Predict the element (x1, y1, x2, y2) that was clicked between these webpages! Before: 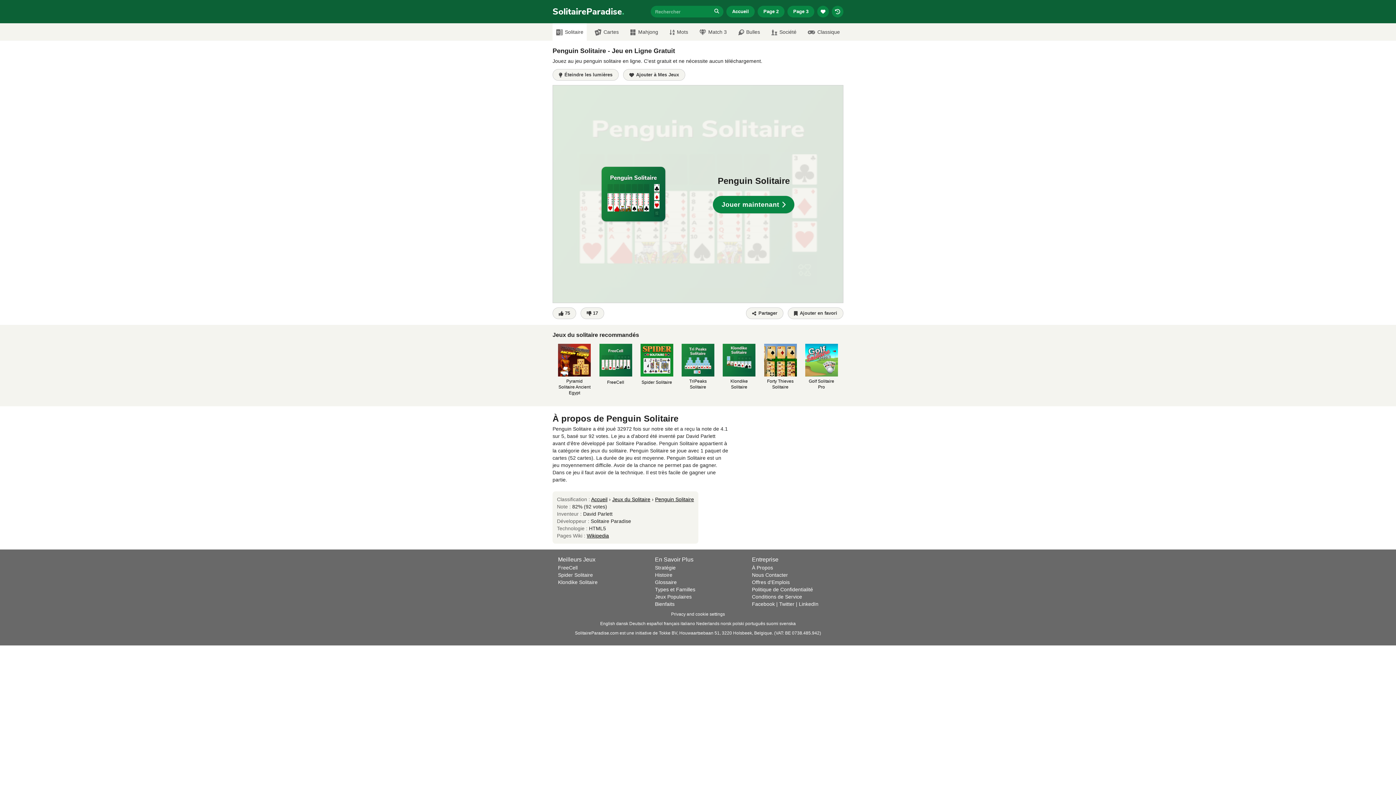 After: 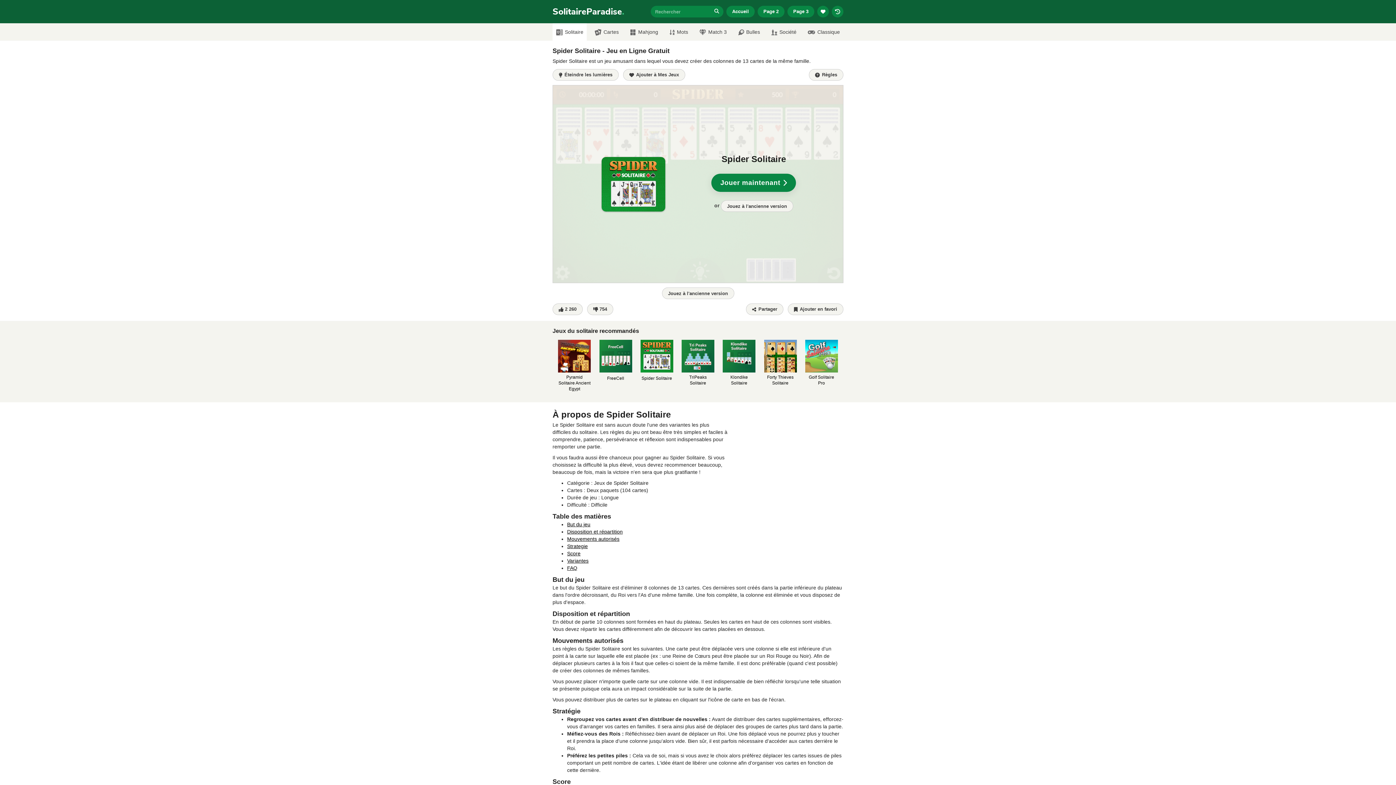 Action: bbox: (640, 344, 673, 385) label:  Spider Solitaire